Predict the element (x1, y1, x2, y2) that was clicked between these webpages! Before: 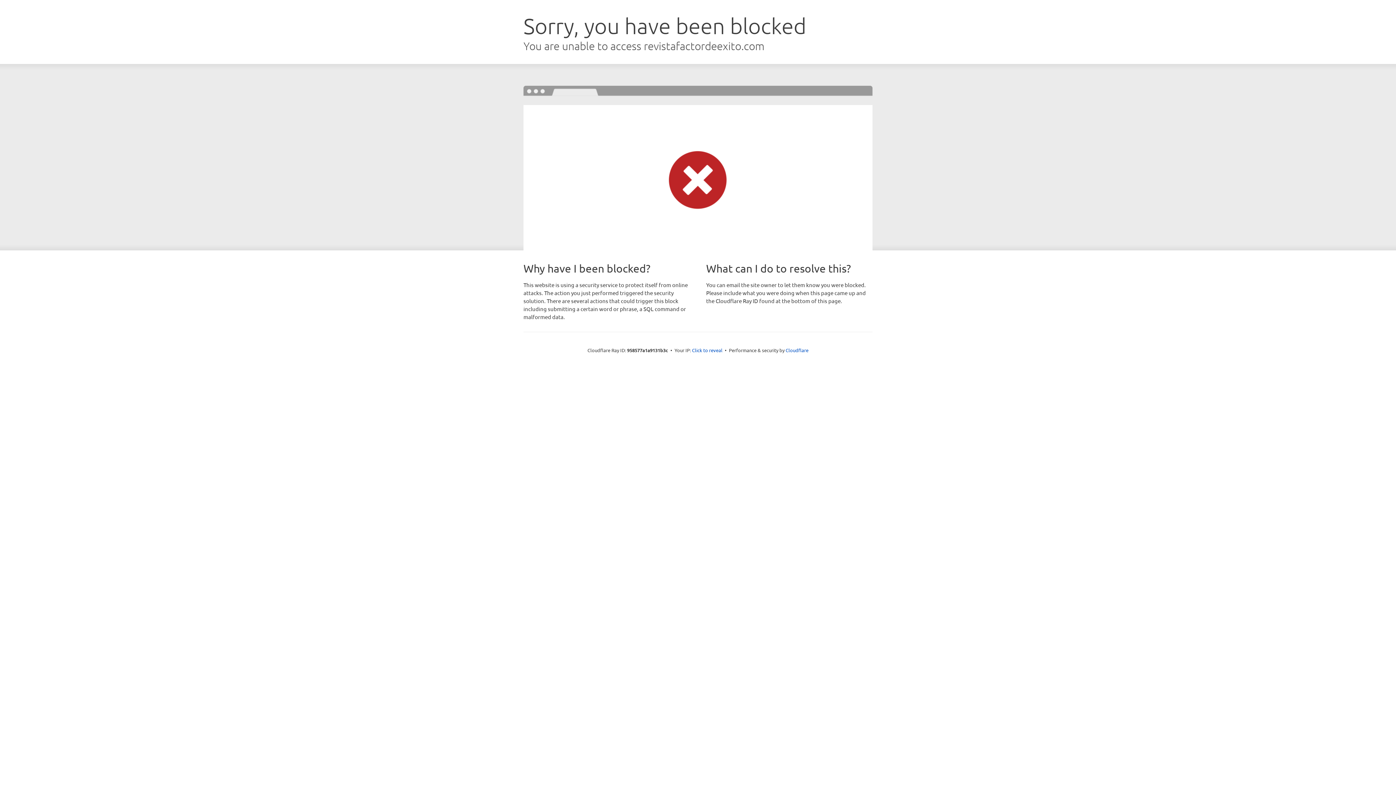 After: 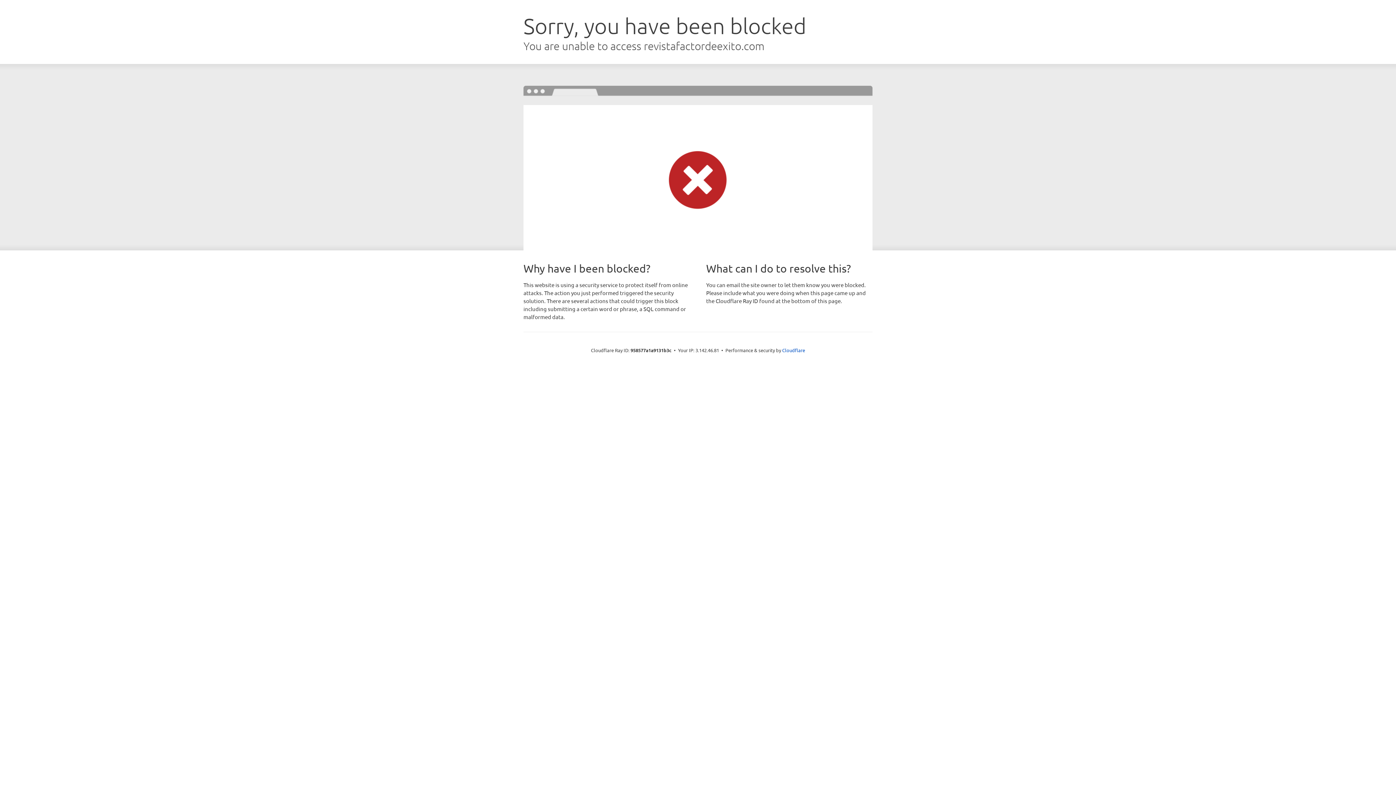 Action: bbox: (692, 346, 722, 353) label: Click to reveal